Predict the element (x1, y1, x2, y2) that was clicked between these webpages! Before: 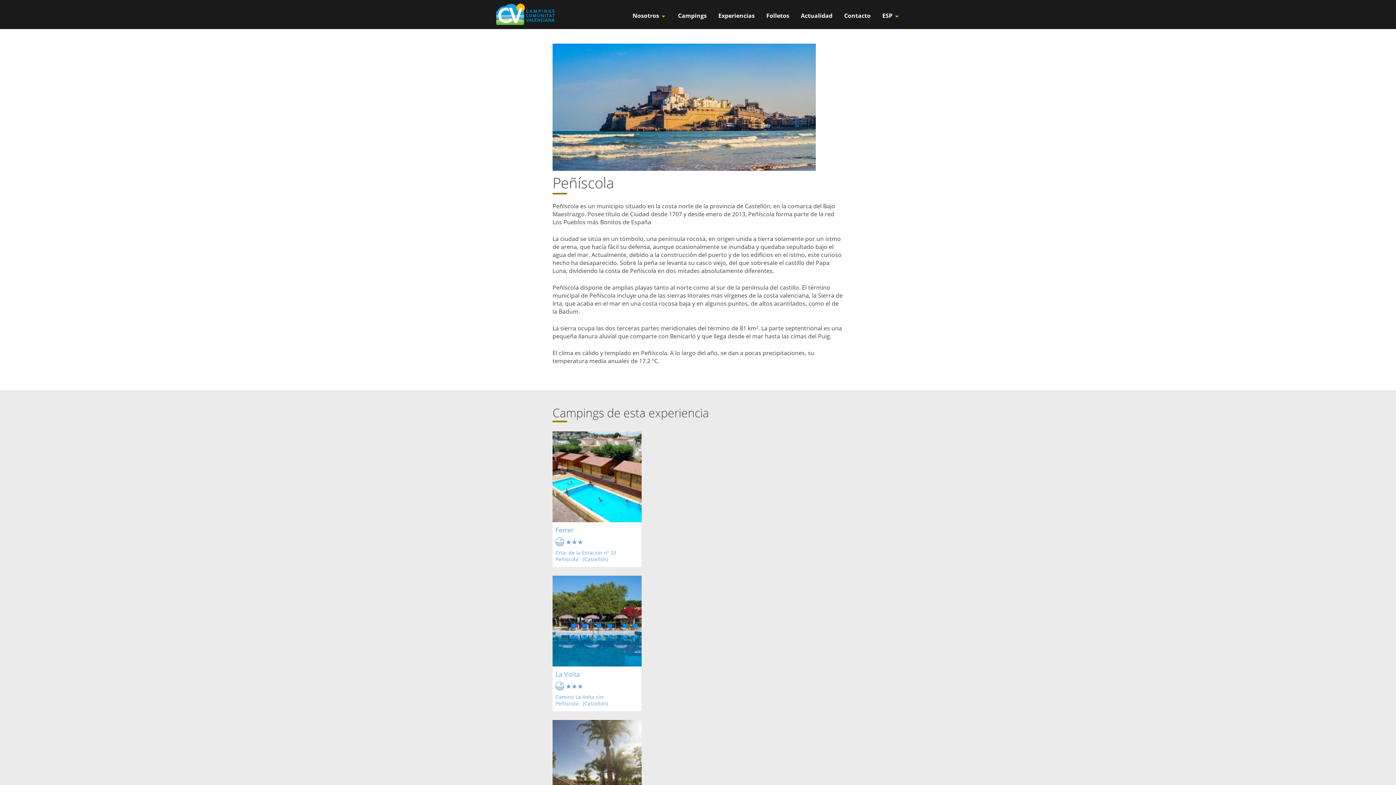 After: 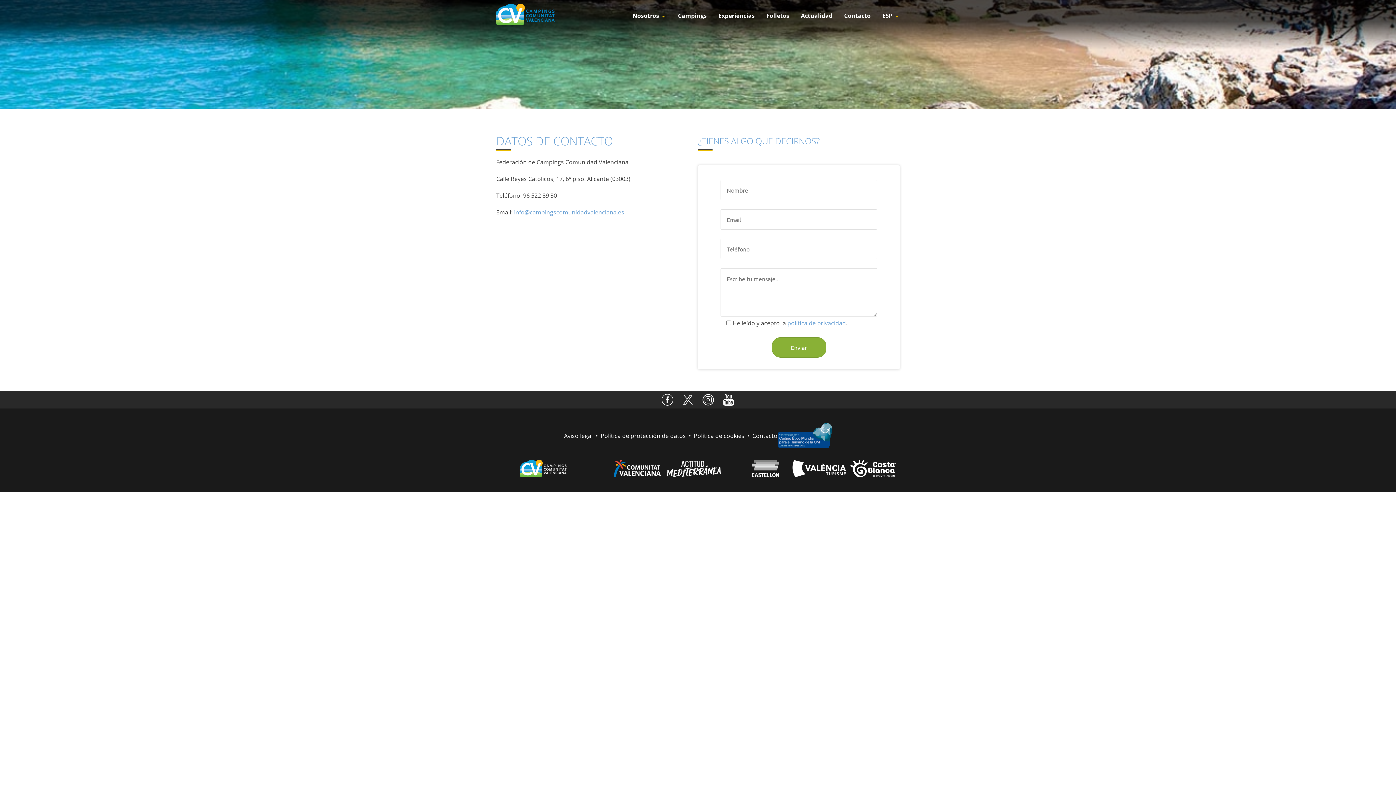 Action: bbox: (844, 11, 870, 19) label: Contacto